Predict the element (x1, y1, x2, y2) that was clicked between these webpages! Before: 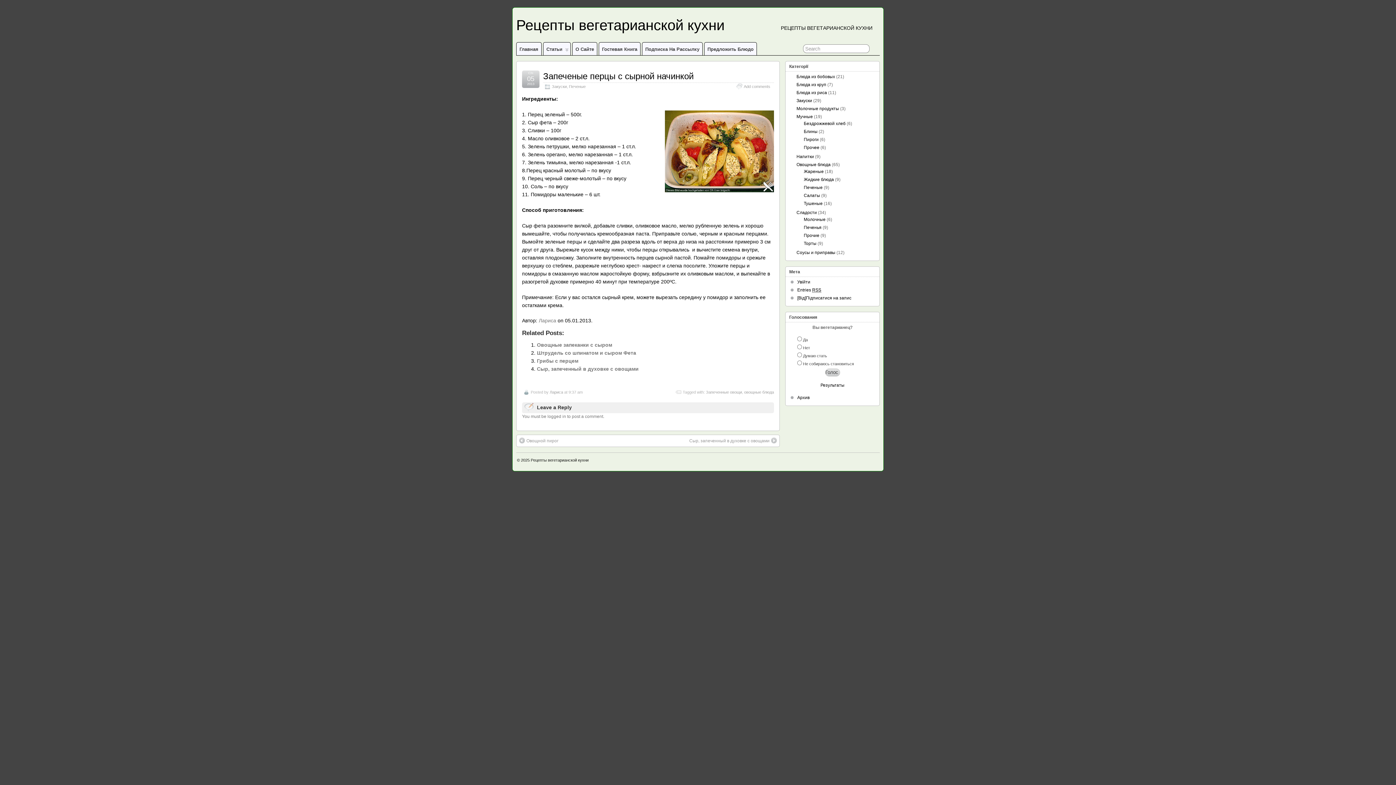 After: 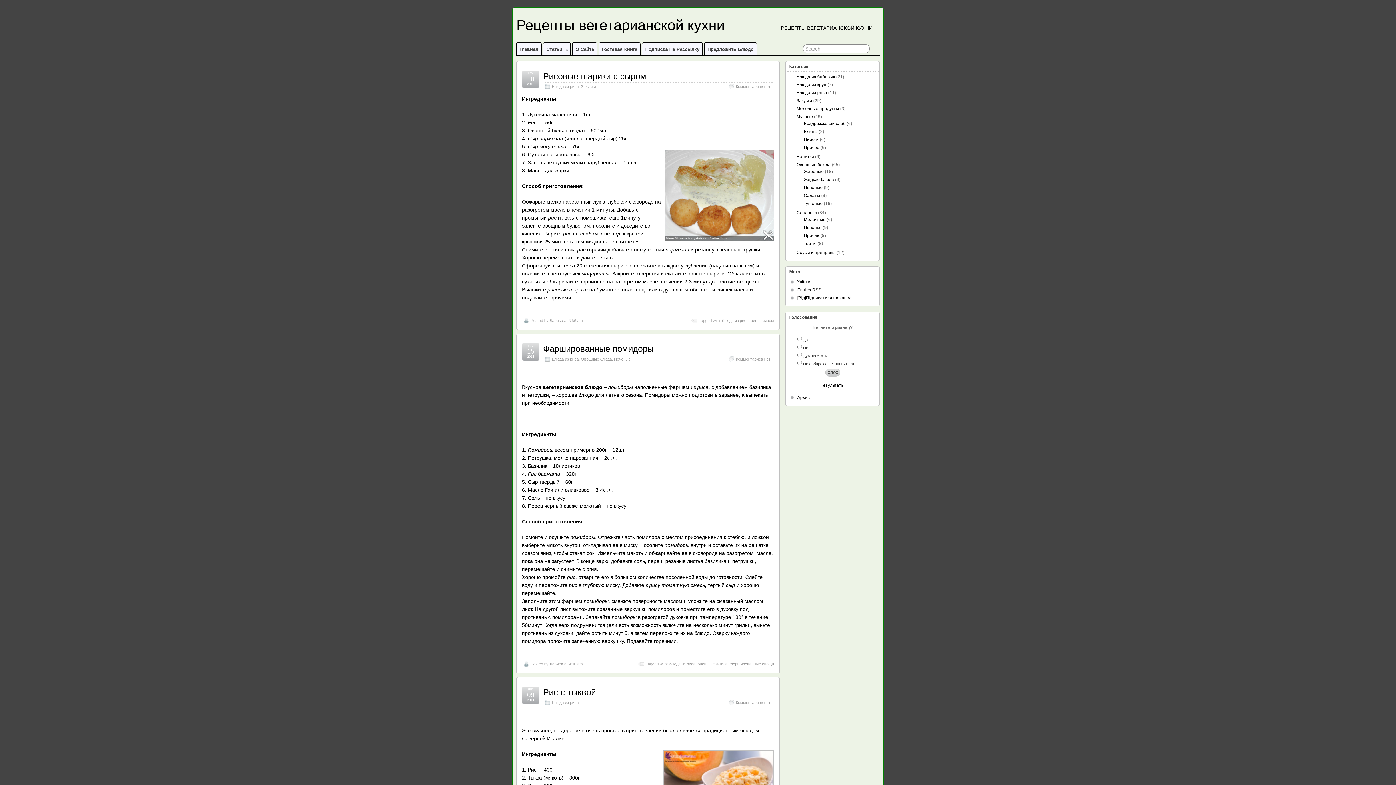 Action: label: Блюда из риса bbox: (796, 90, 827, 95)